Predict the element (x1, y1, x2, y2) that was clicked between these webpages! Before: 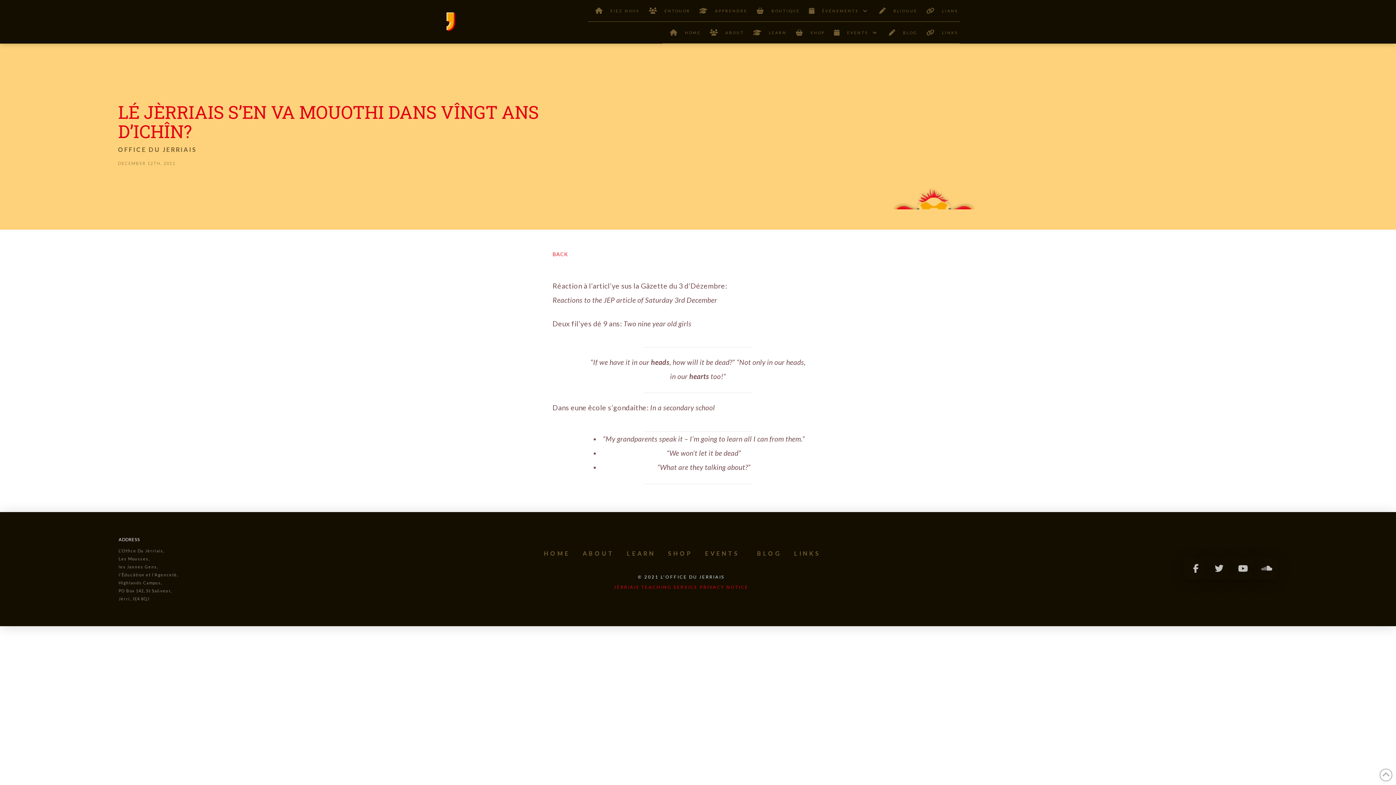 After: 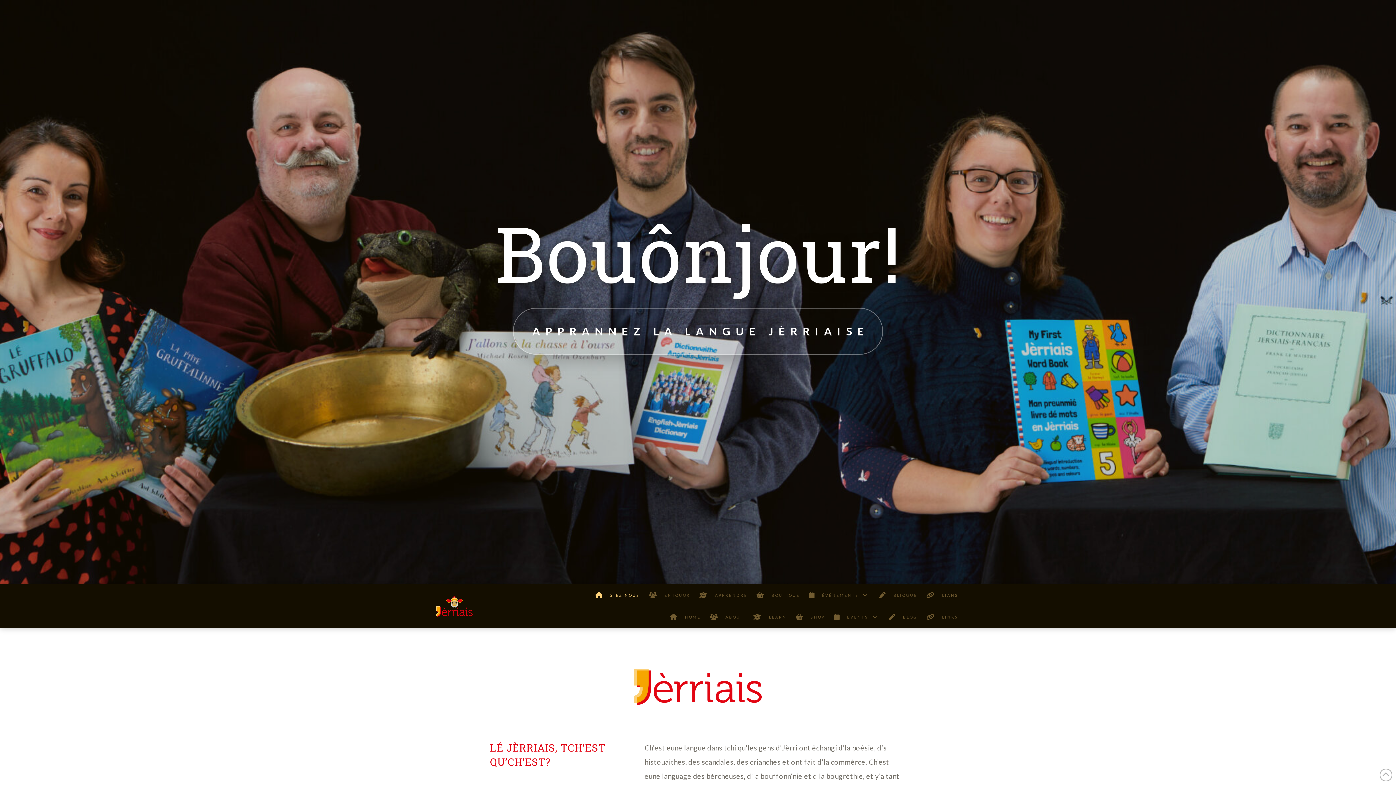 Action: bbox: (587, 0, 641, 21) label: SIEZ NOUS